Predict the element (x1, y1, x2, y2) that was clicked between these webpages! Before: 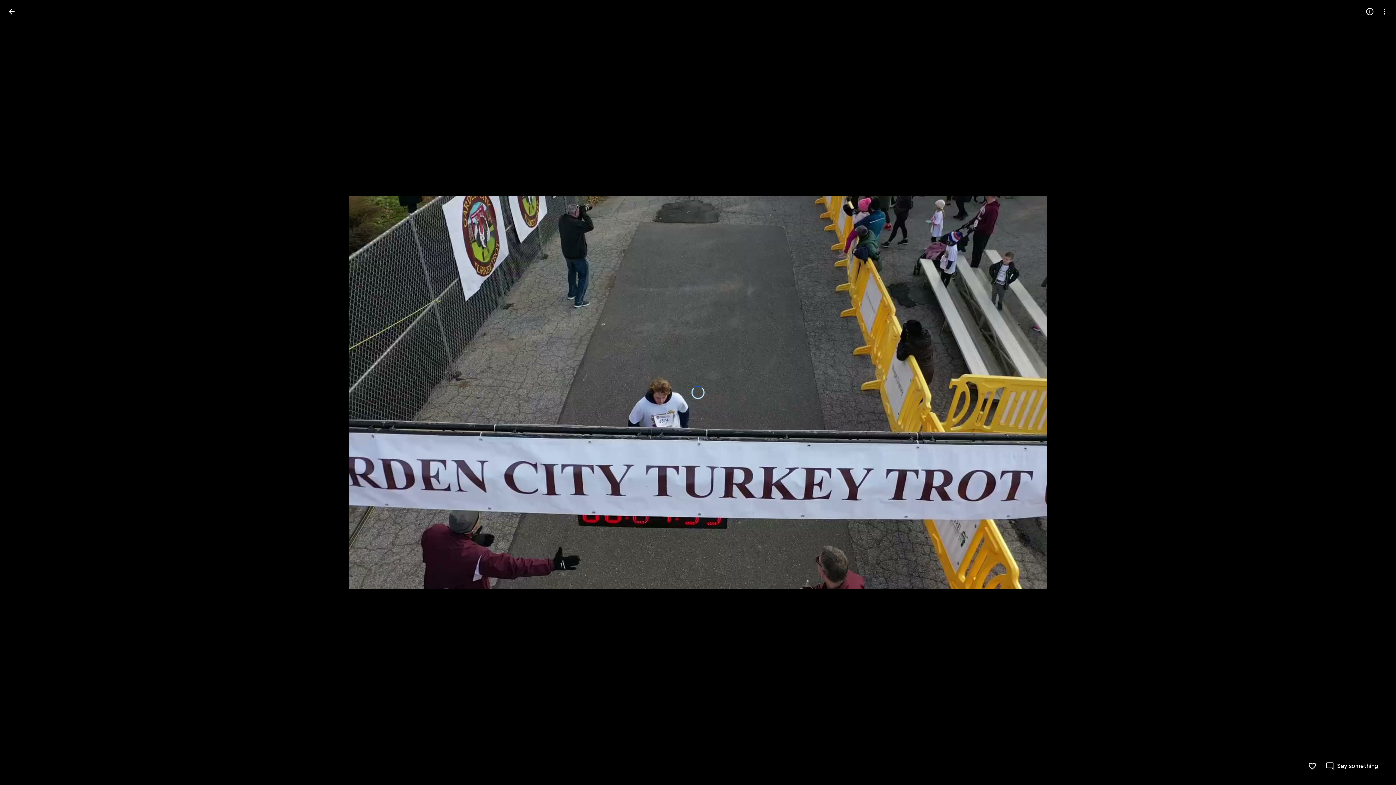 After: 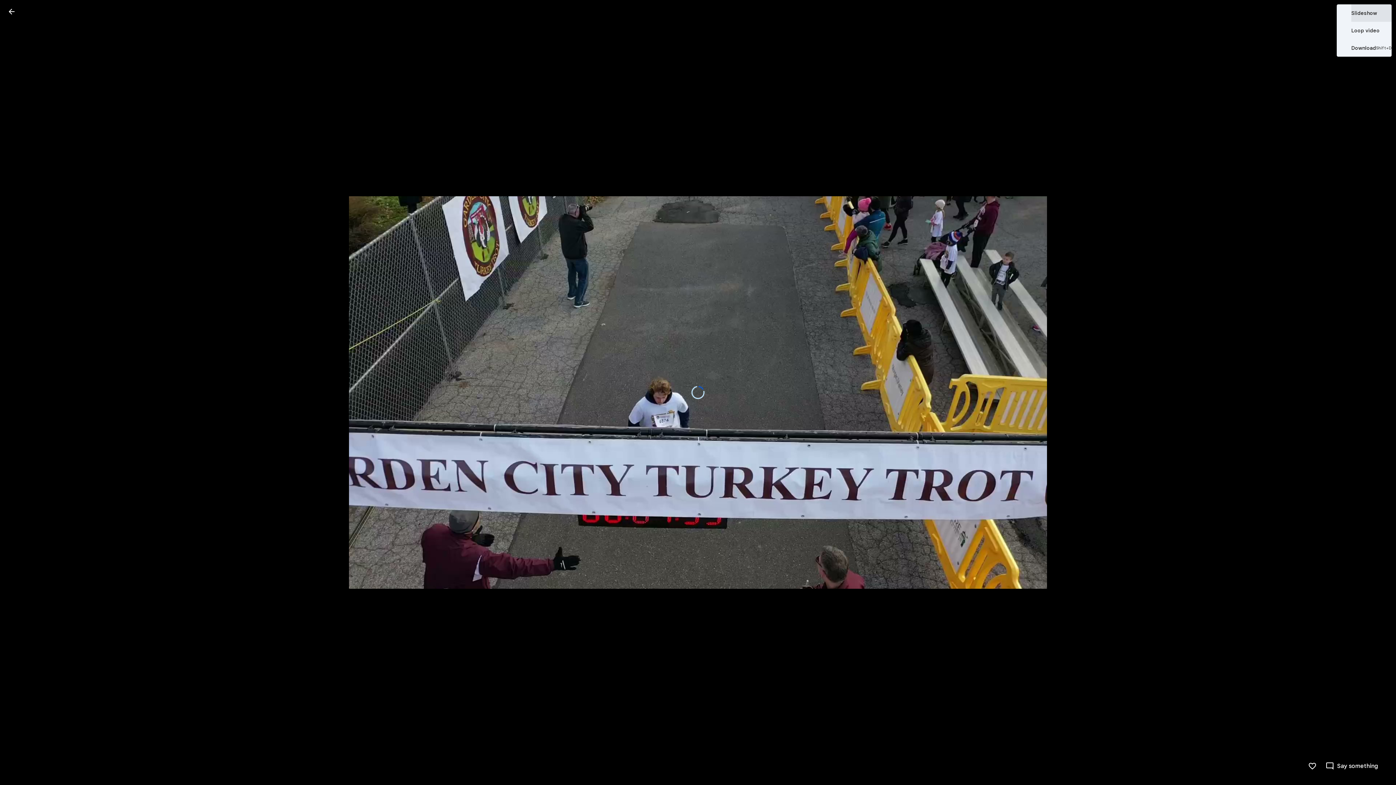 Action: label: More options bbox: (1377, 4, 1392, 18)